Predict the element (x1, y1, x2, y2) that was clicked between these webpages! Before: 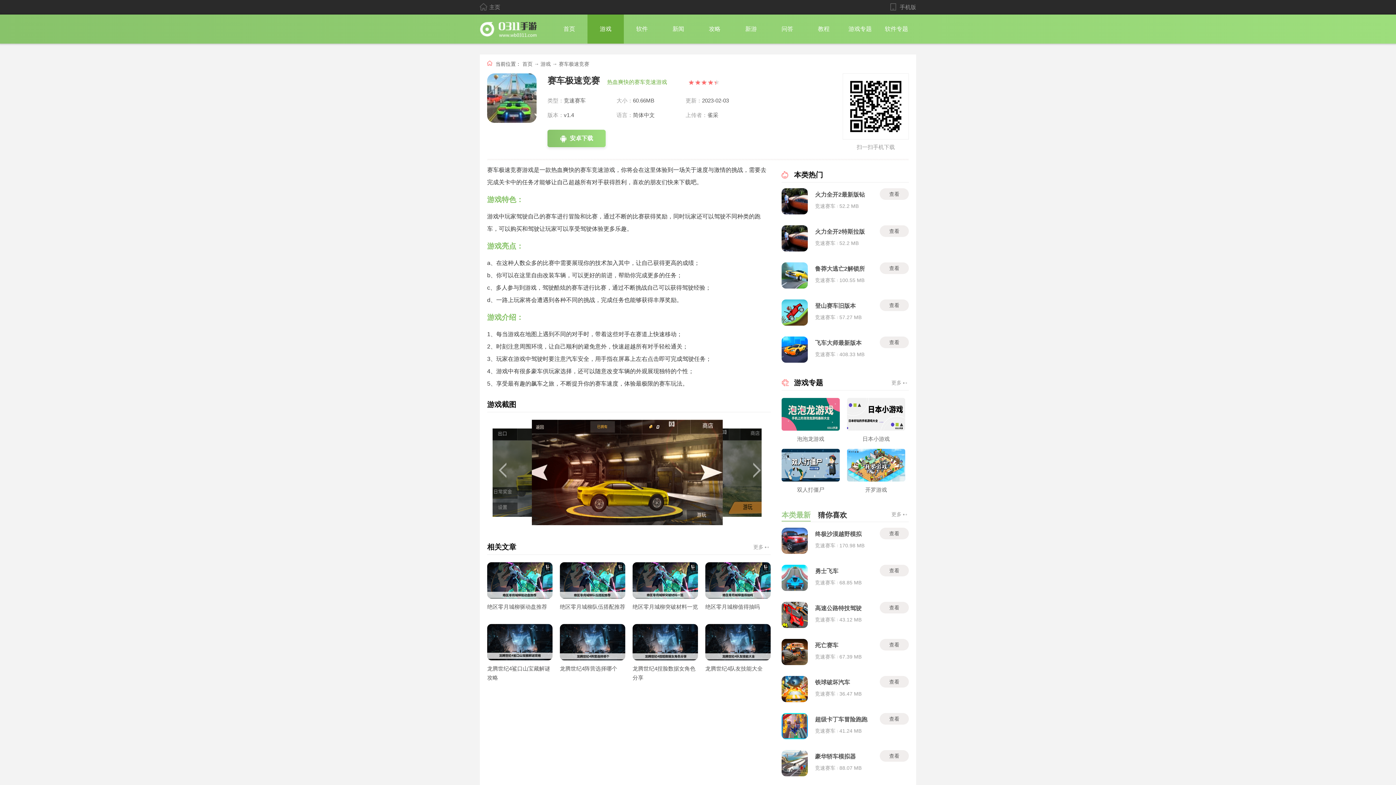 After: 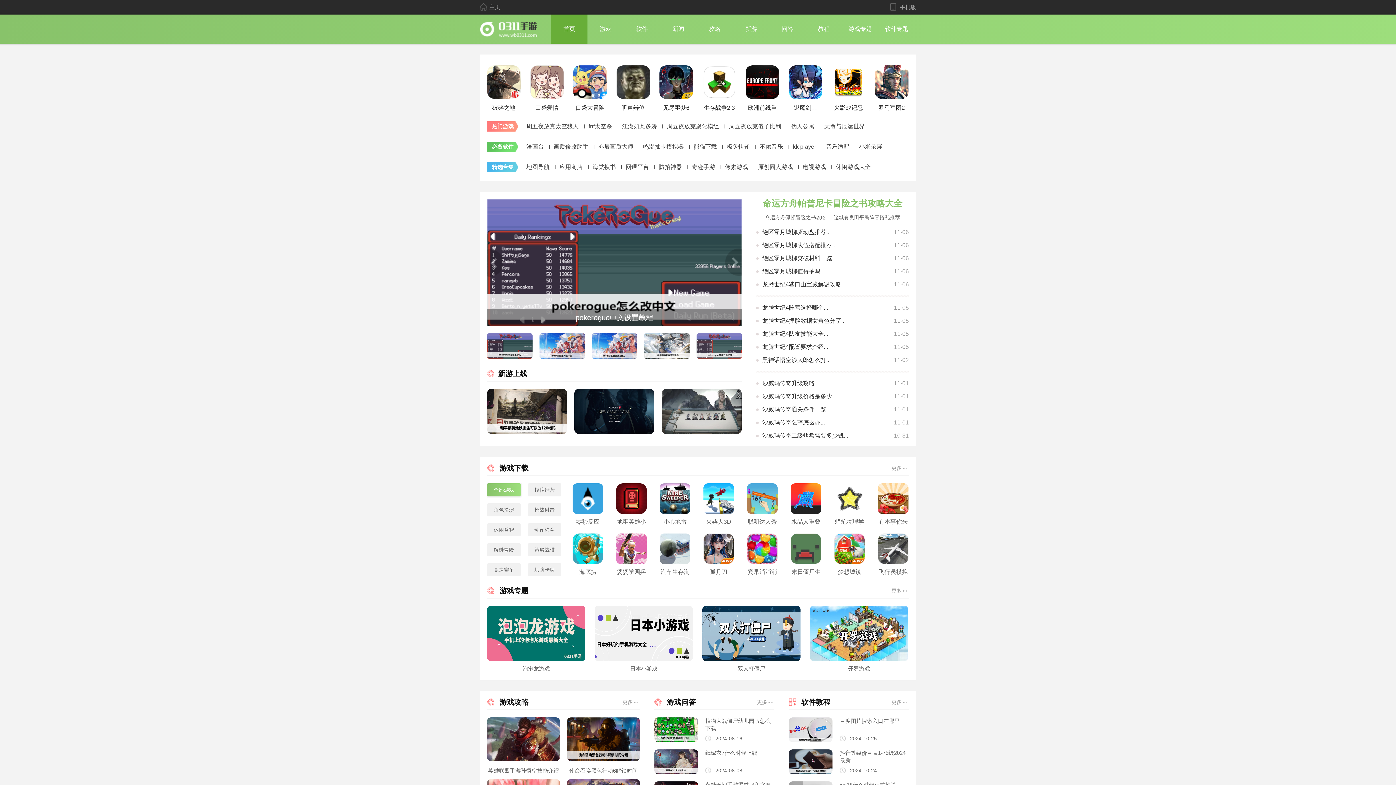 Action: bbox: (522, 61, 532, 66) label: 首页